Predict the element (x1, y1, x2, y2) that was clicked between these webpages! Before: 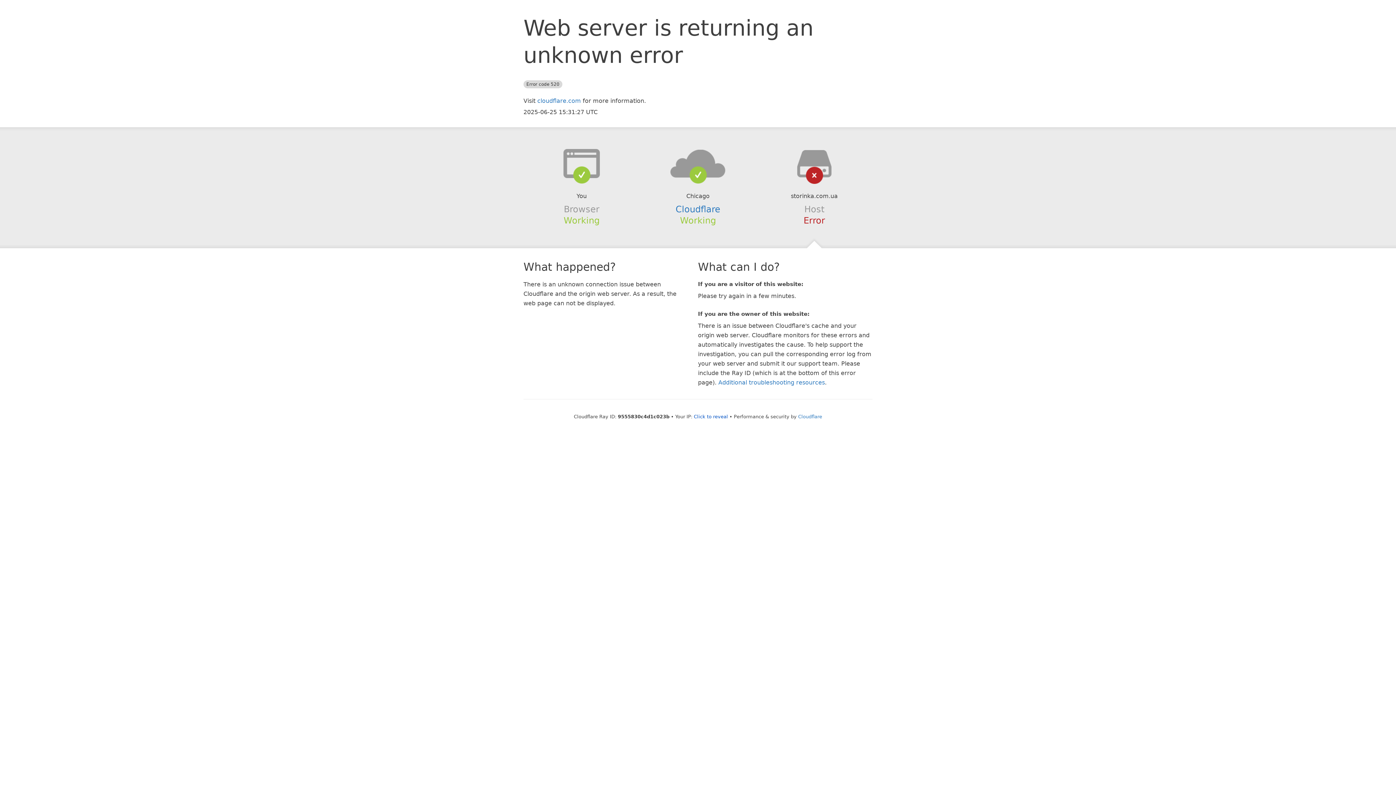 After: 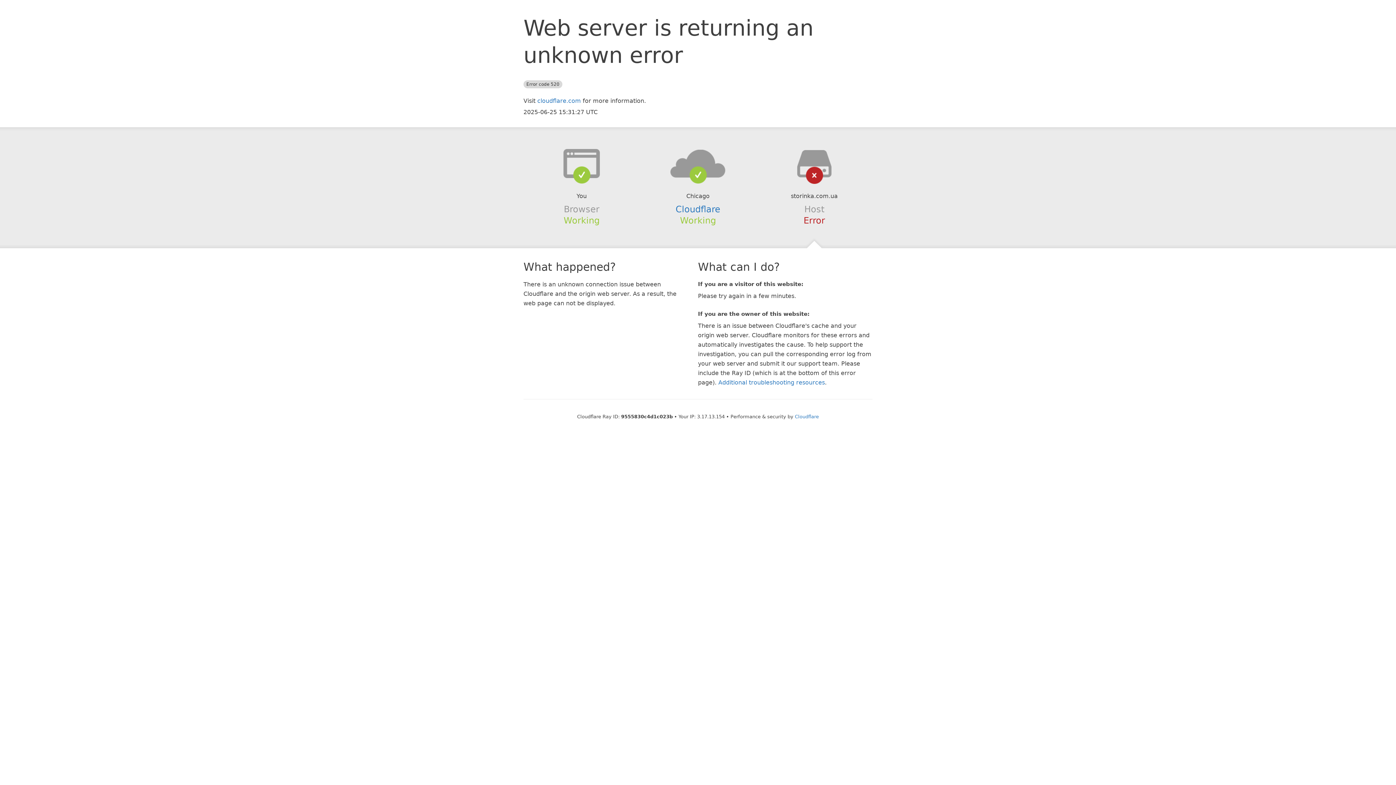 Action: label: Click to reveal bbox: (694, 414, 728, 419)